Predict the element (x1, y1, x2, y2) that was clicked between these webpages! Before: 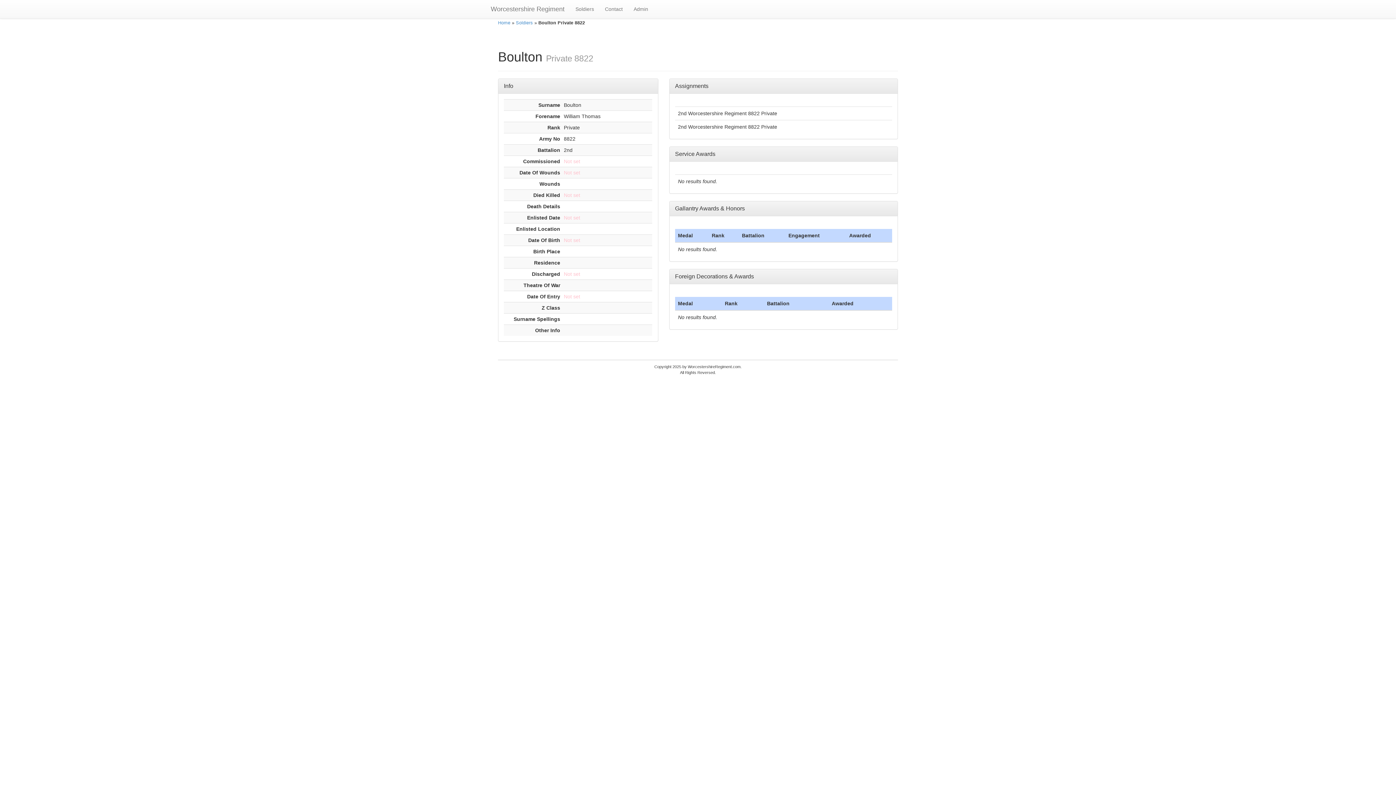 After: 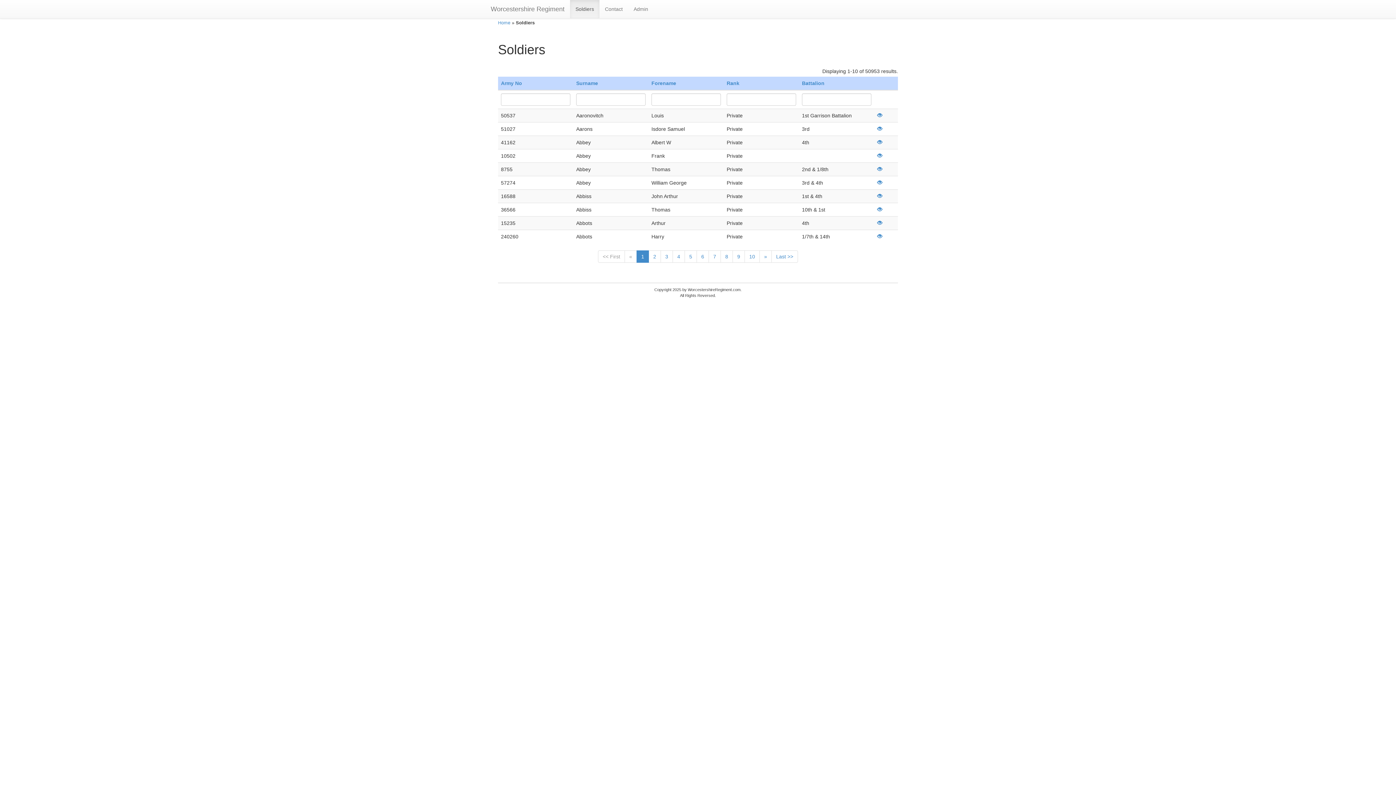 Action: bbox: (516, 20, 533, 25) label: Soldiers